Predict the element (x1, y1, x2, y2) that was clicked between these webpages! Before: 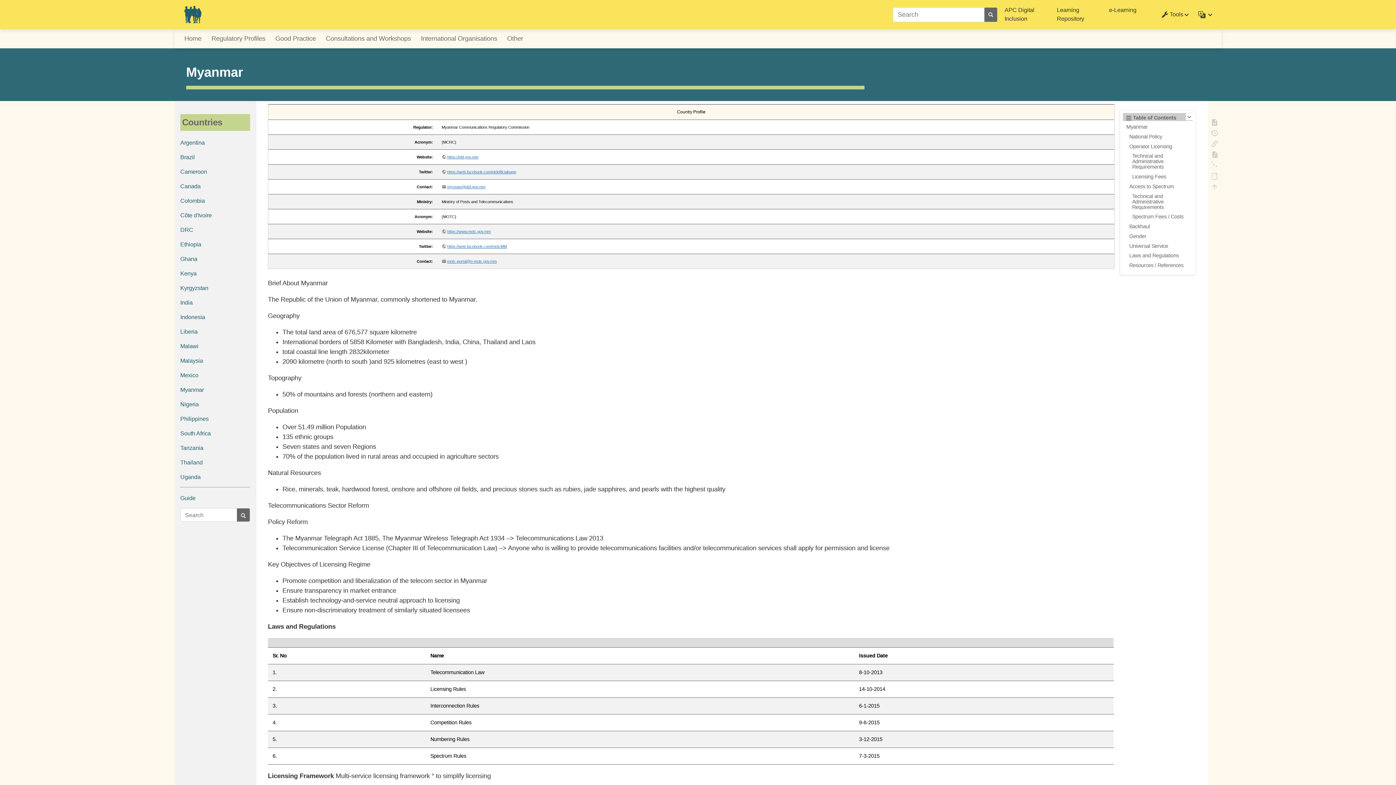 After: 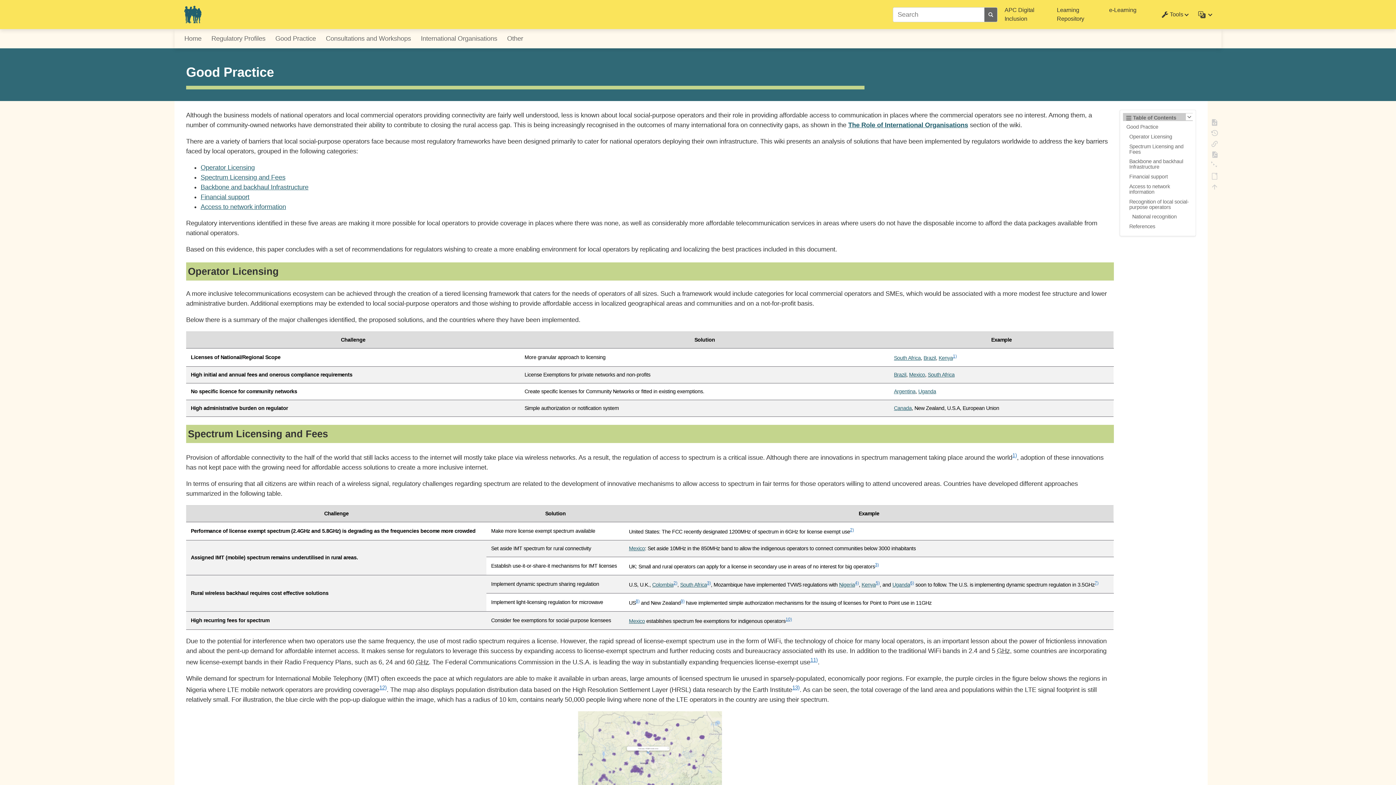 Action: label: Good Practice bbox: (275, 34, 316, 42)